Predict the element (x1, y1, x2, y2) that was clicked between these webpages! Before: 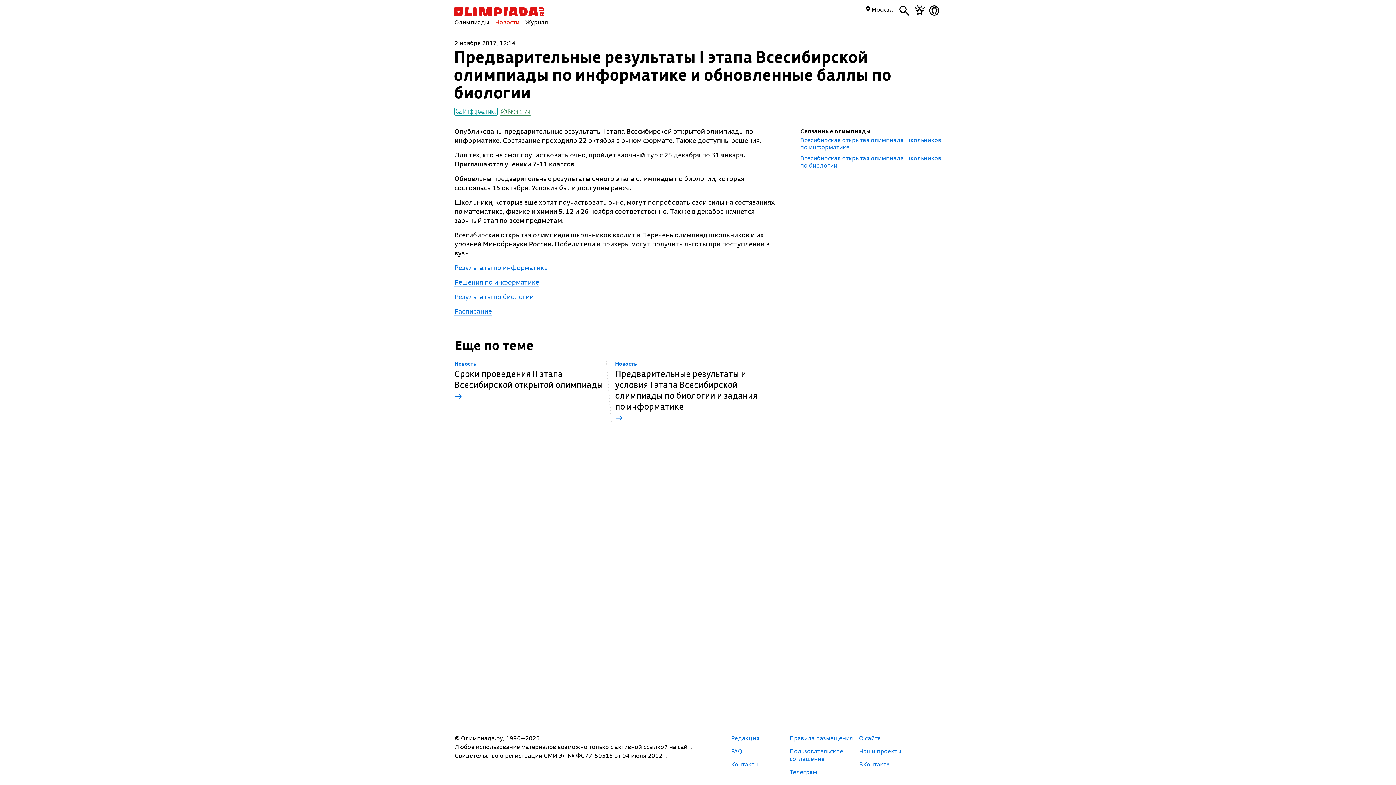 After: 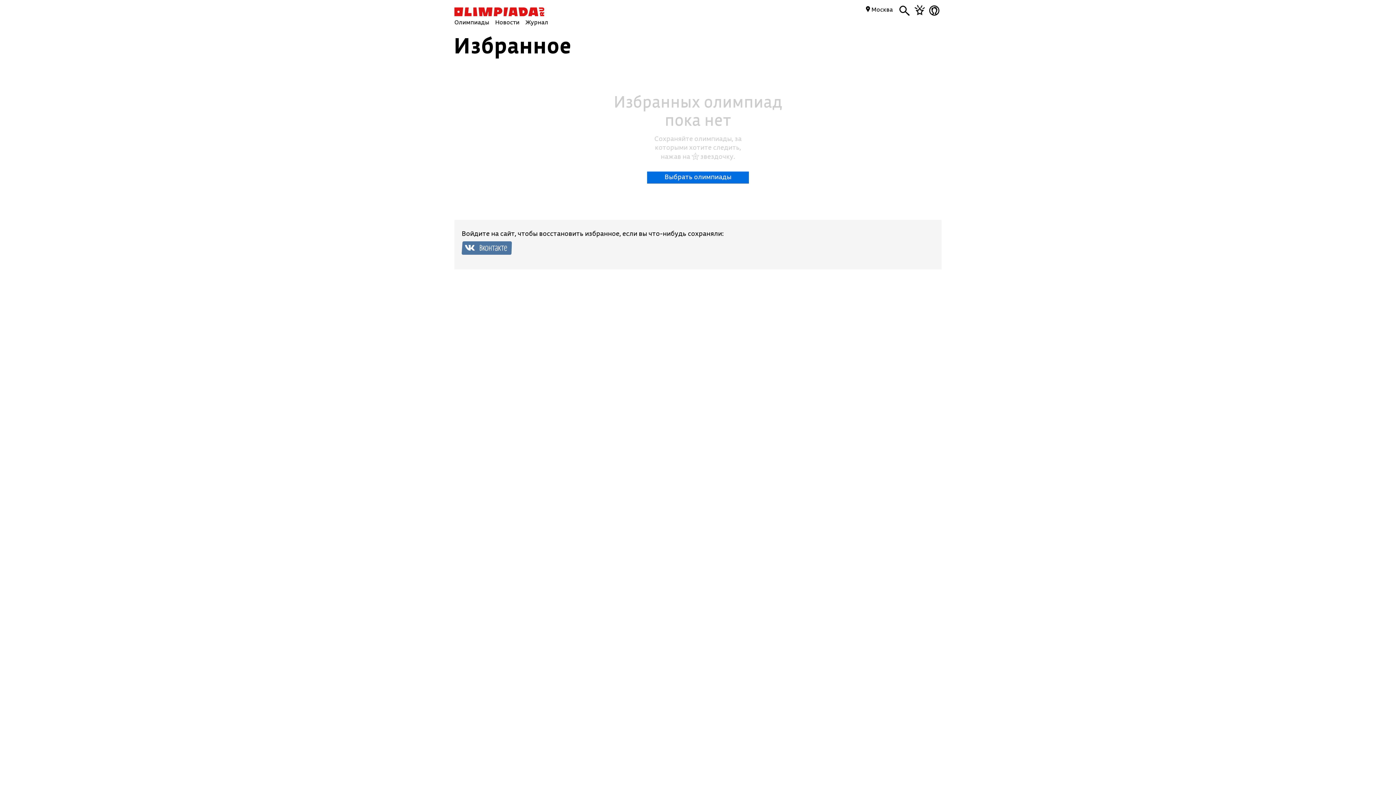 Action: bbox: (912, 5, 927, 27)